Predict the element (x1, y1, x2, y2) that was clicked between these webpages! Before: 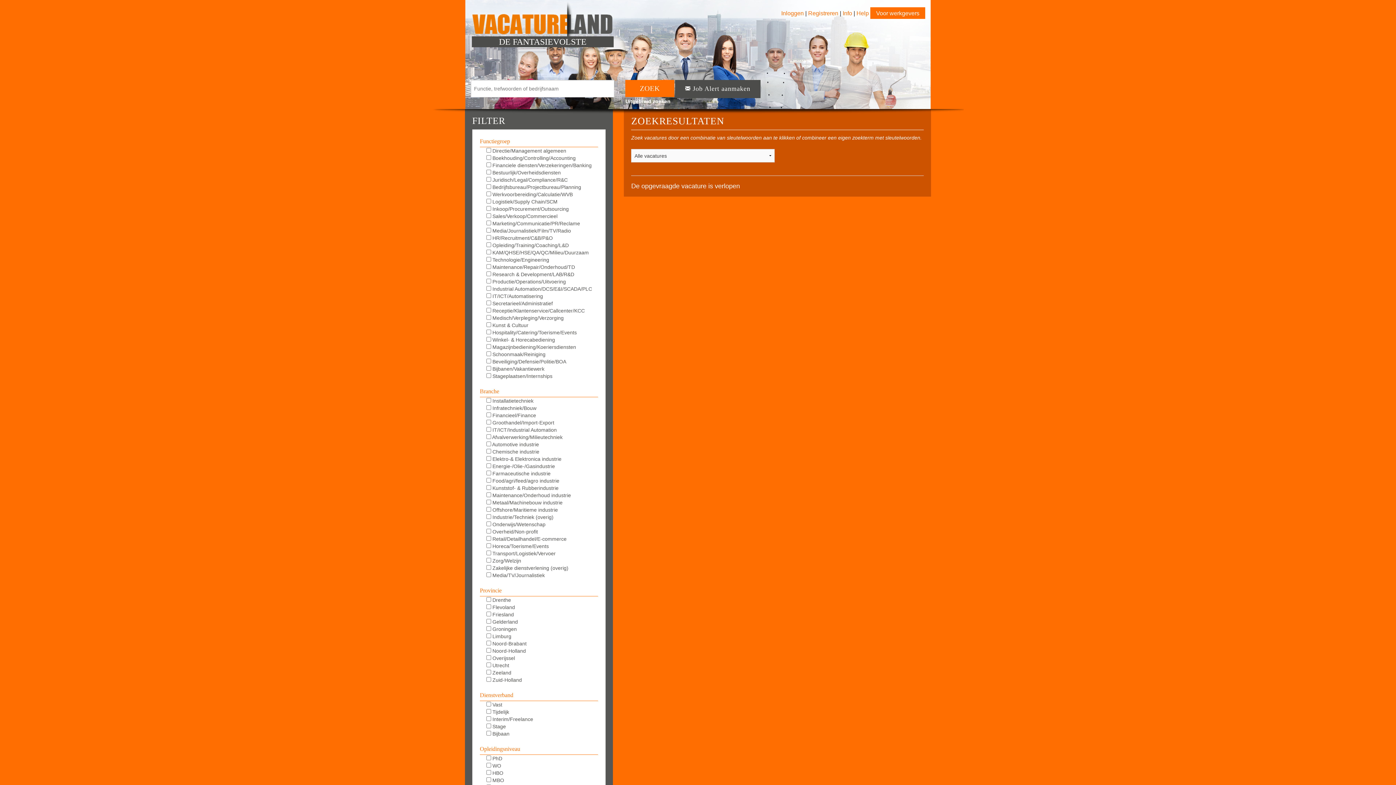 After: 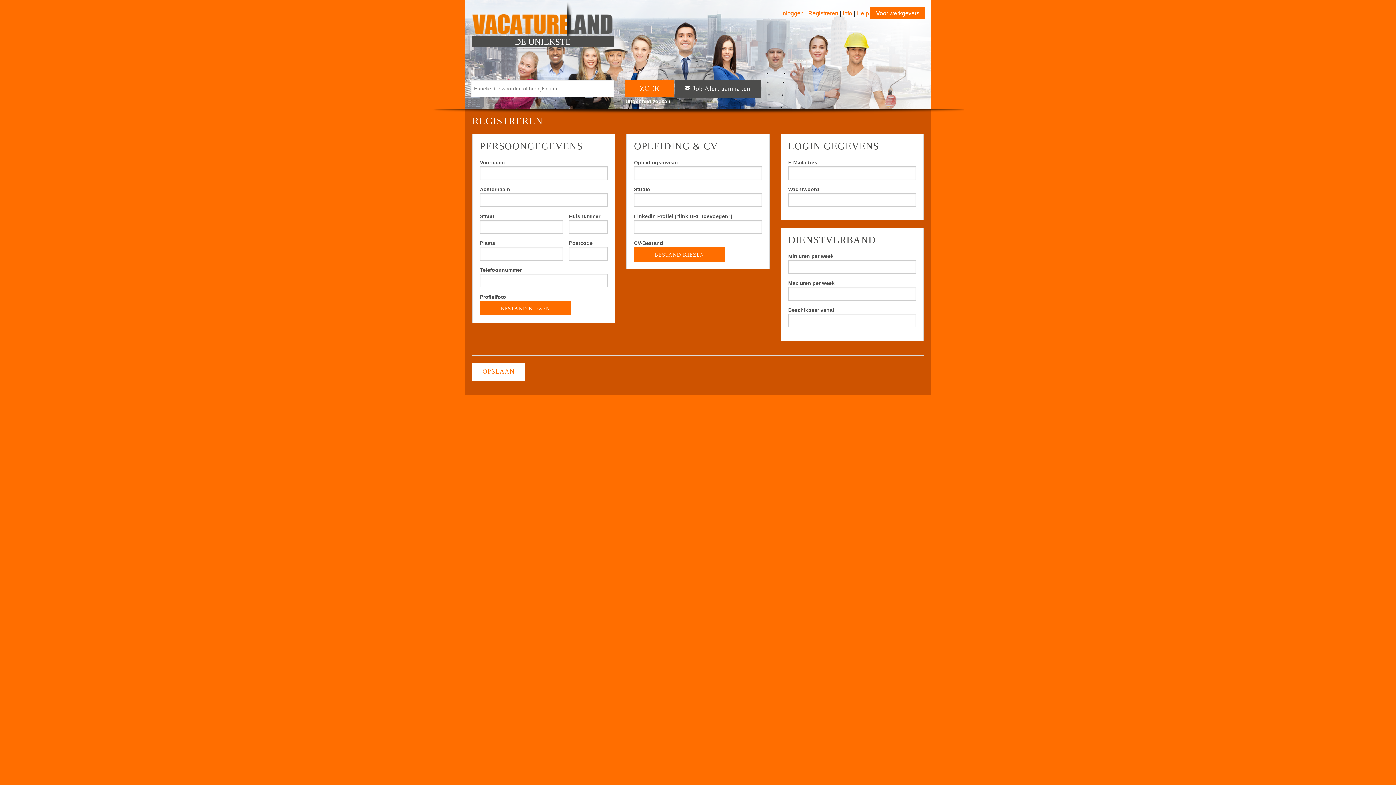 Action: bbox: (808, 10, 840, 16) label: Registreren 